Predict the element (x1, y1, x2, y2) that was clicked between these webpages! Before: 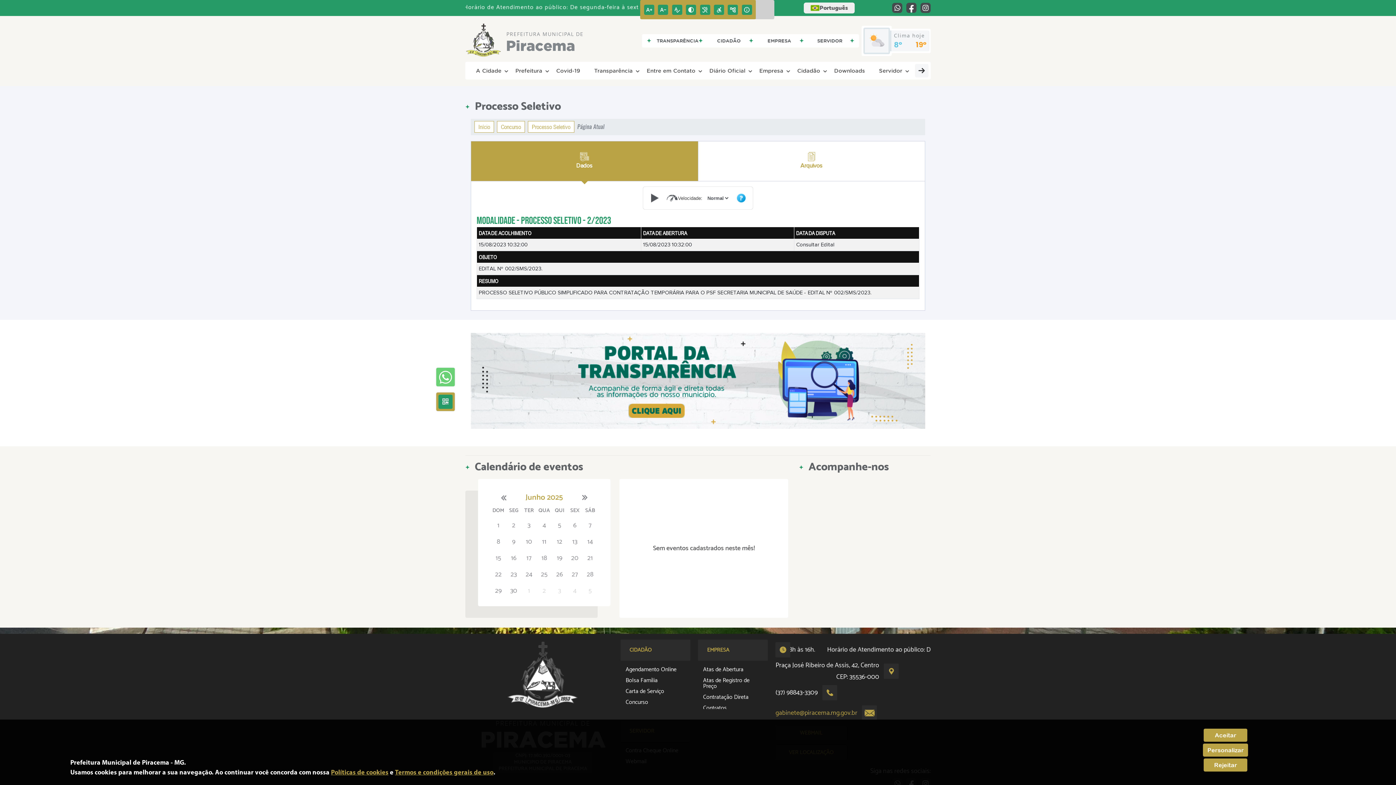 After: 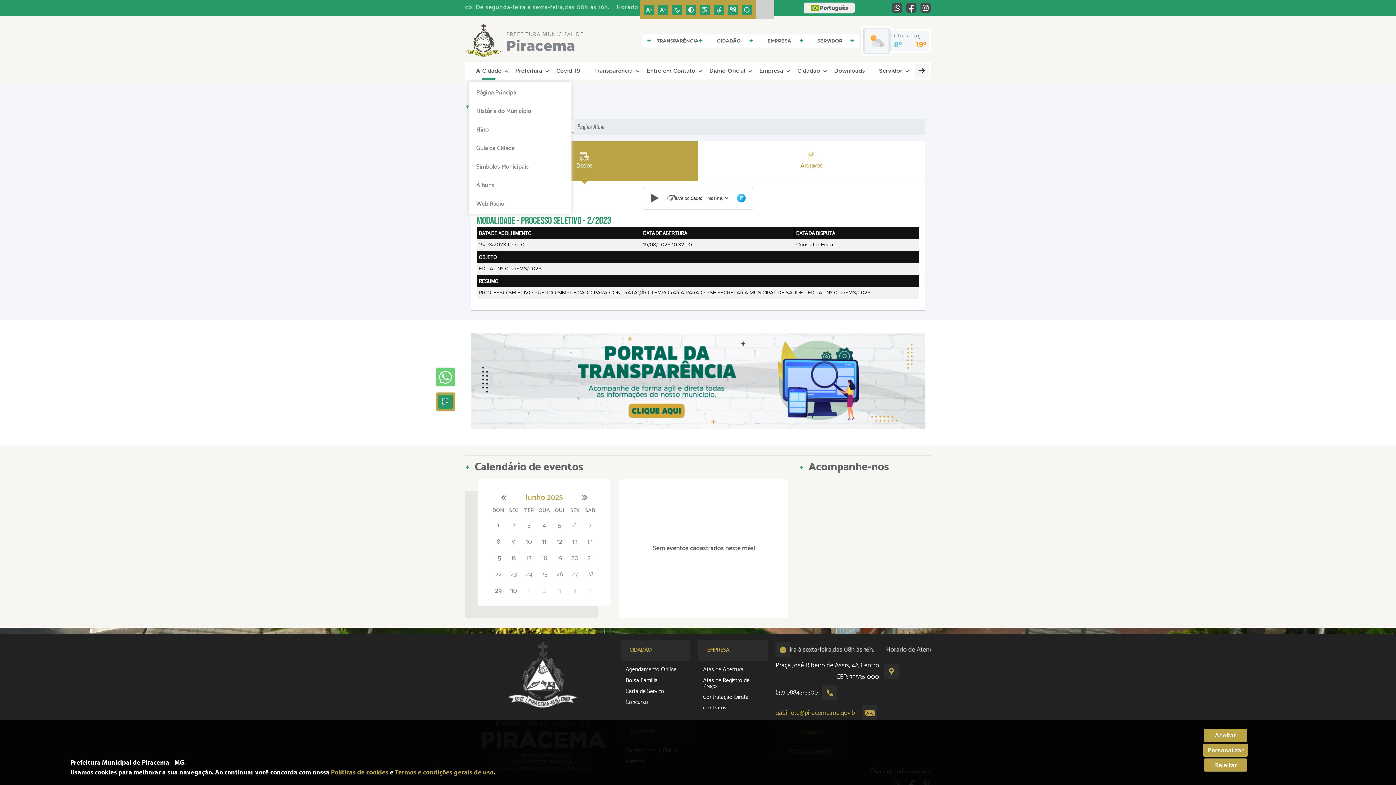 Action: label: A Cidade bbox: (470, 64, 506, 77)